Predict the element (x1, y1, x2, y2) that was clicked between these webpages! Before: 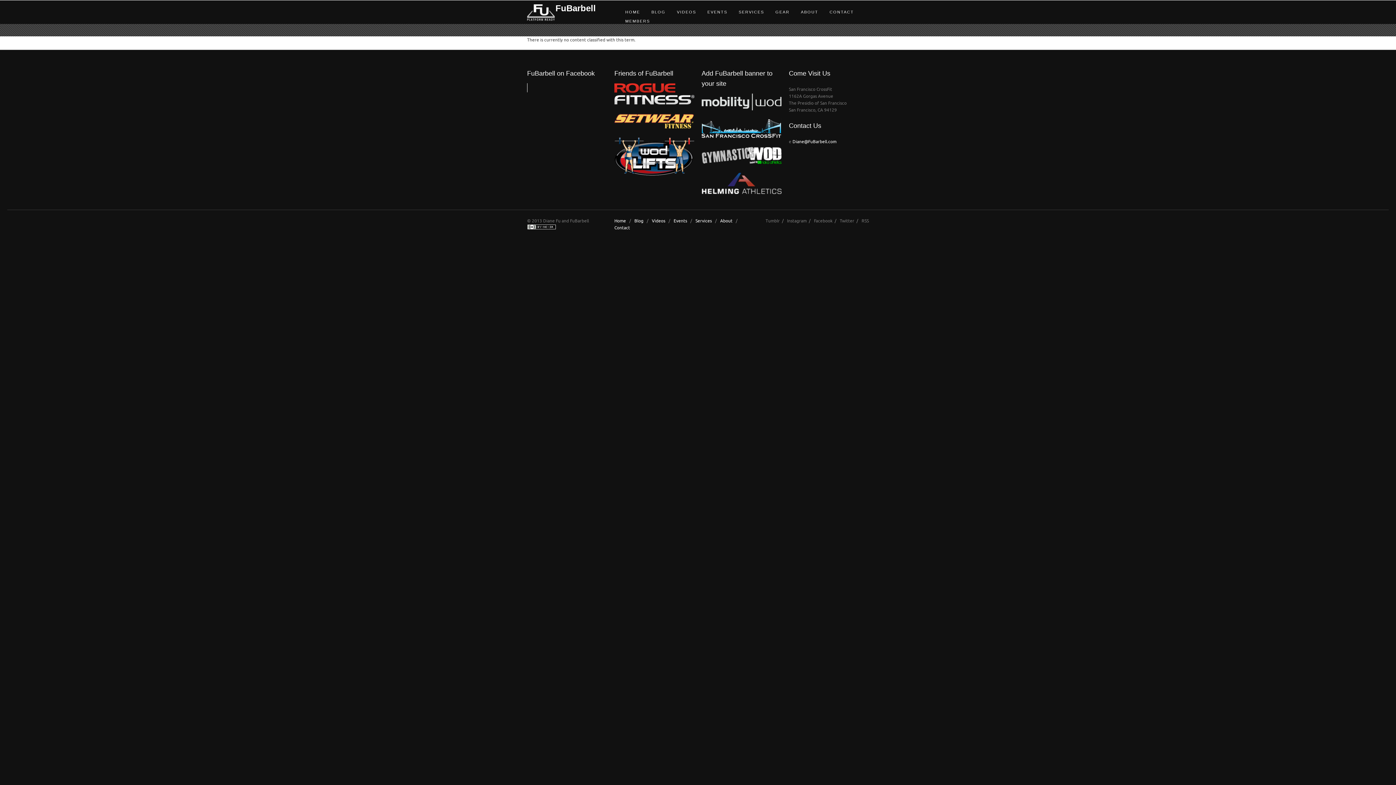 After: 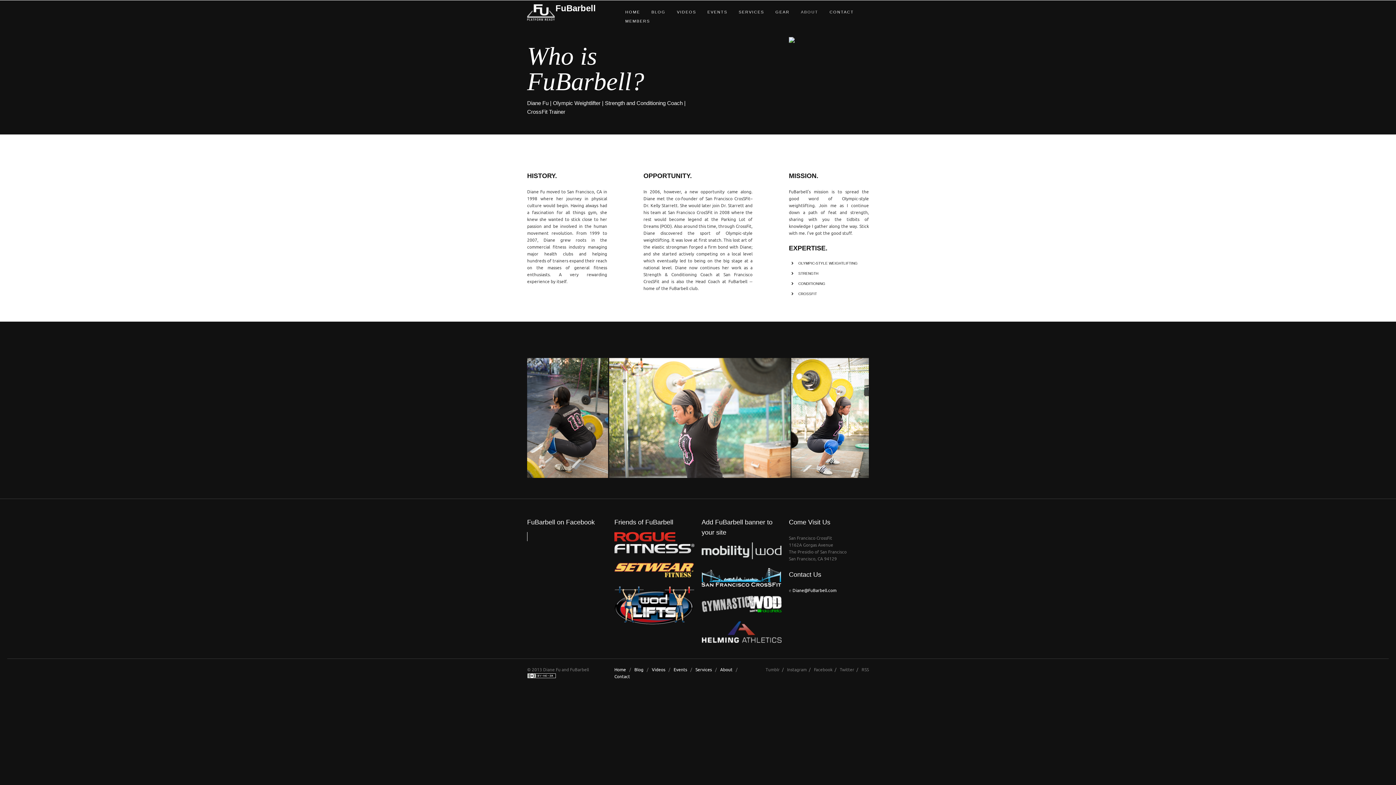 Action: label: Services bbox: (695, 217, 712, 223)